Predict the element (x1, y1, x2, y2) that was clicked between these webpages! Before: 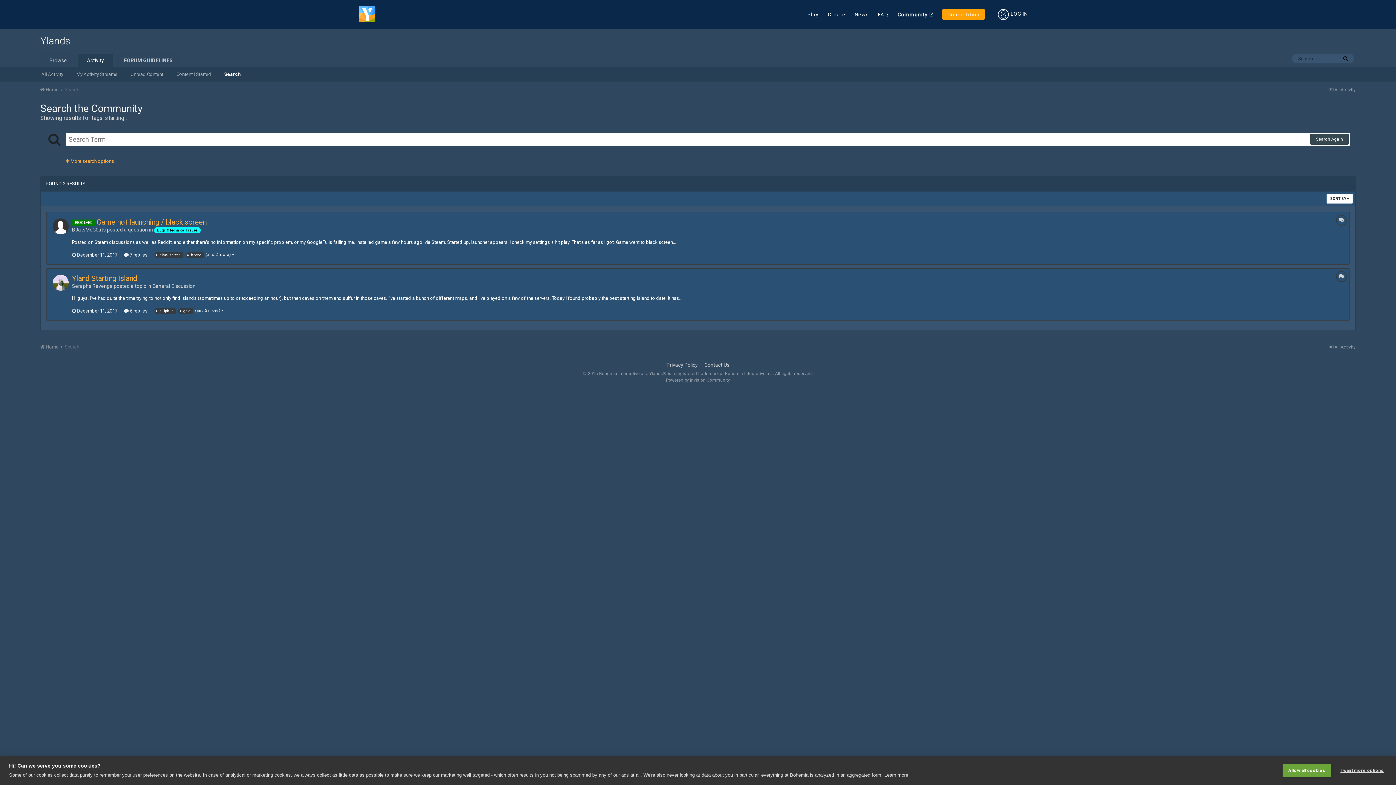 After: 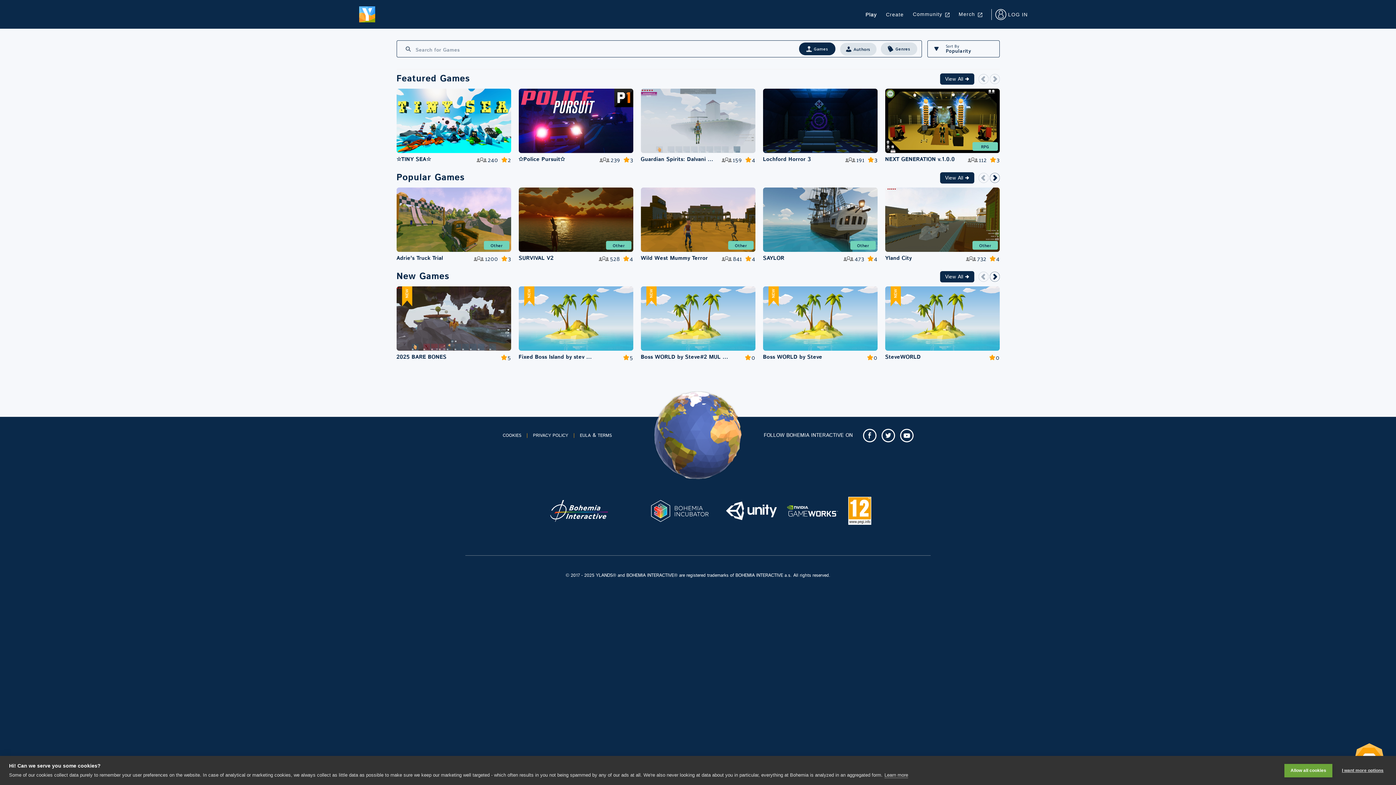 Action: bbox: (807, 11, 818, 17) label: Play